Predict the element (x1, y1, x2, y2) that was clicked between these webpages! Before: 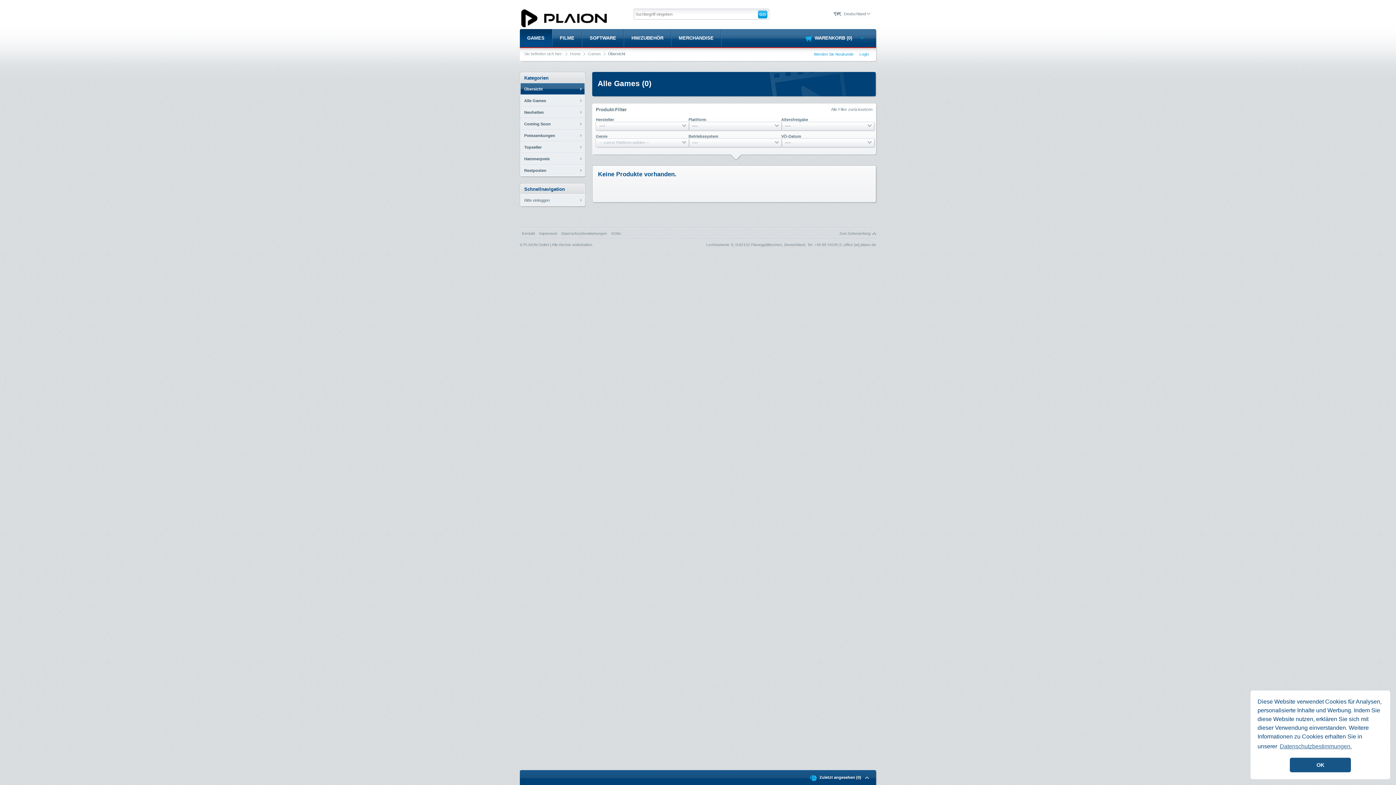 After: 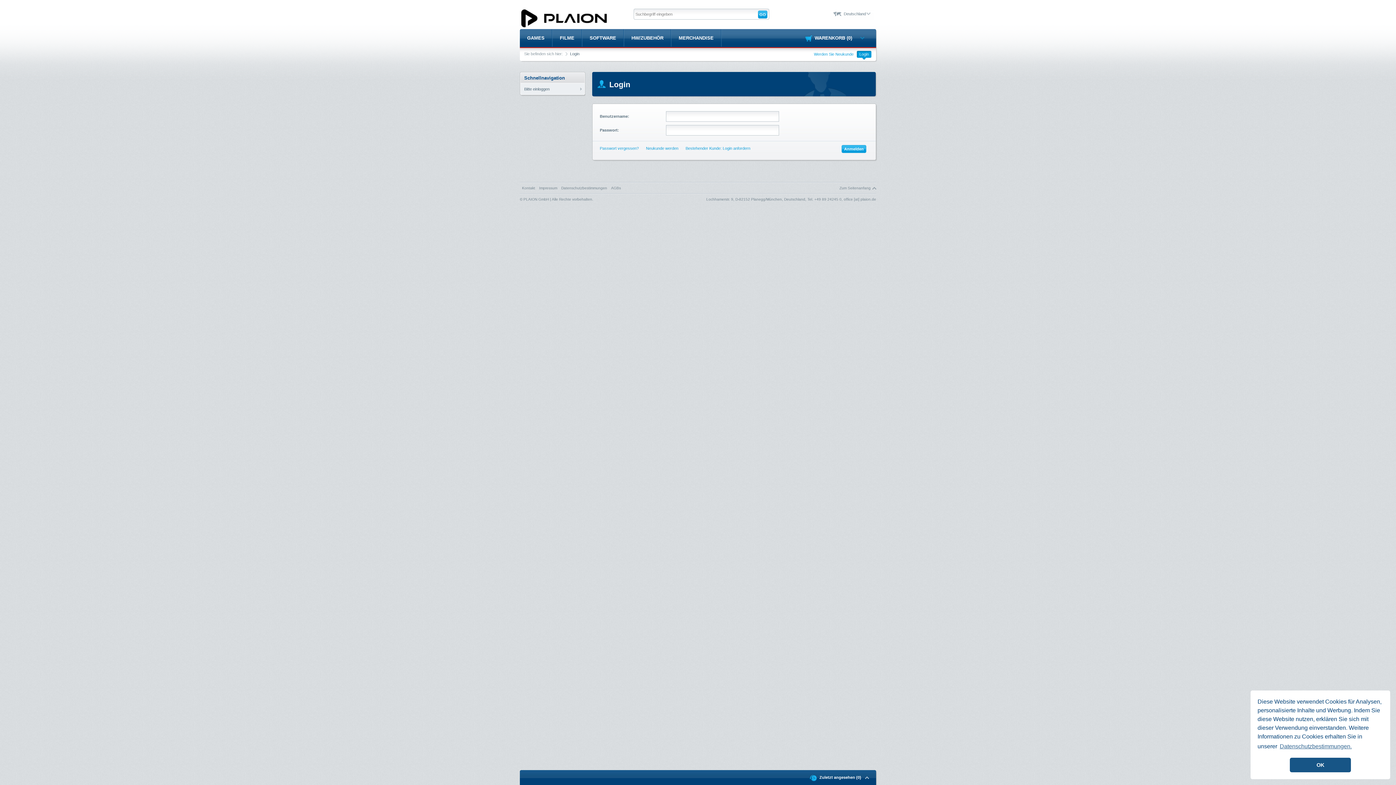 Action: bbox: (520, 194, 581, 205) label: Bitte einloggen